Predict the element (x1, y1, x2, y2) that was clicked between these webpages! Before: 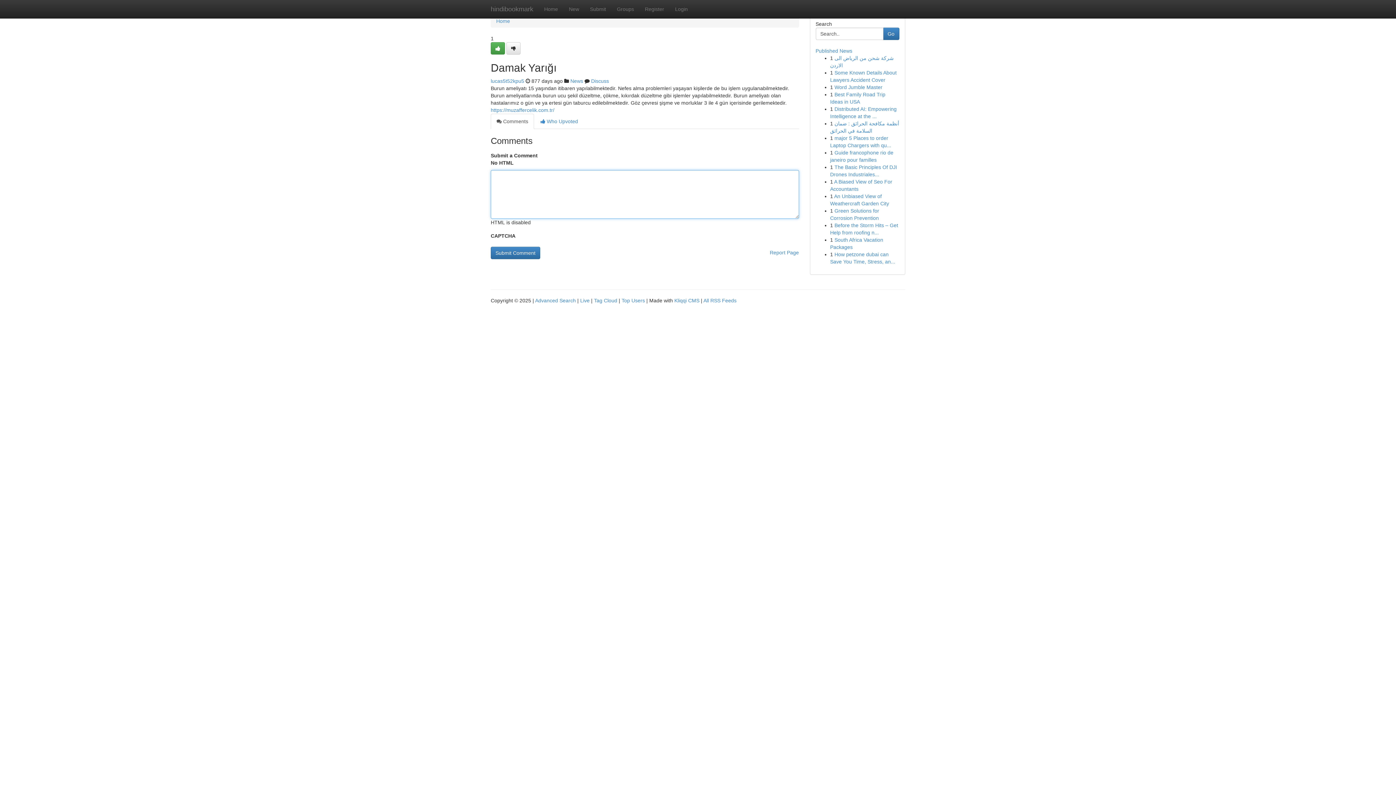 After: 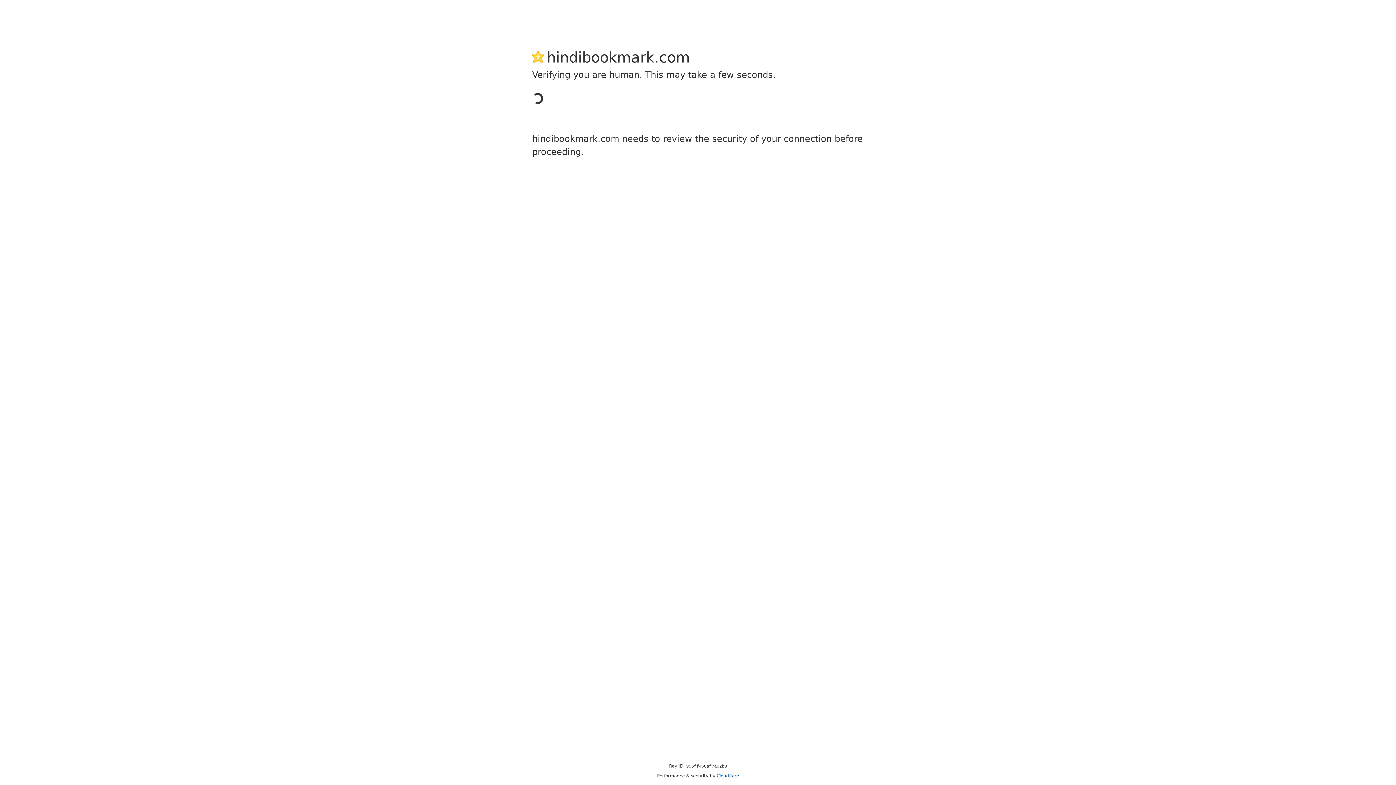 Action: label: lucas5t52kpu5 bbox: (490, 78, 524, 84)